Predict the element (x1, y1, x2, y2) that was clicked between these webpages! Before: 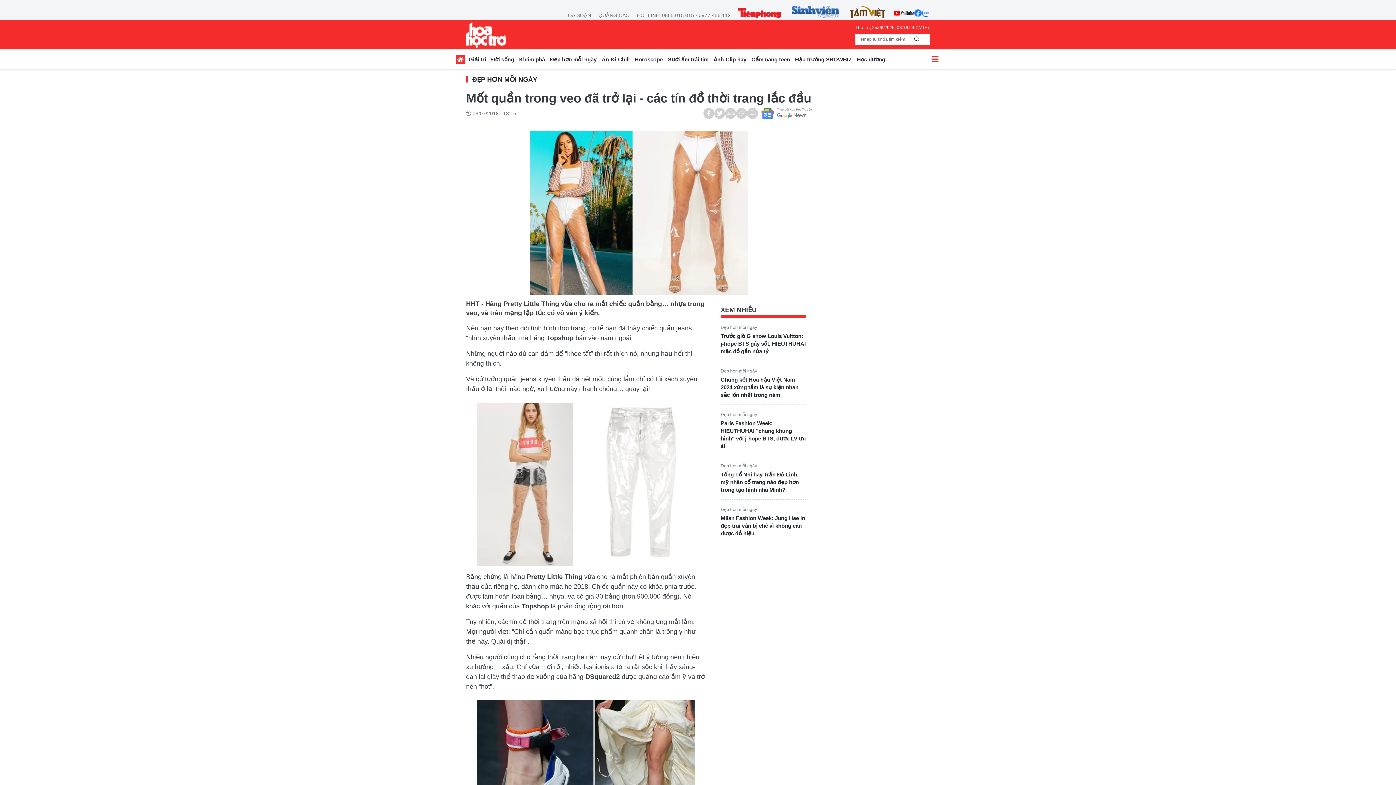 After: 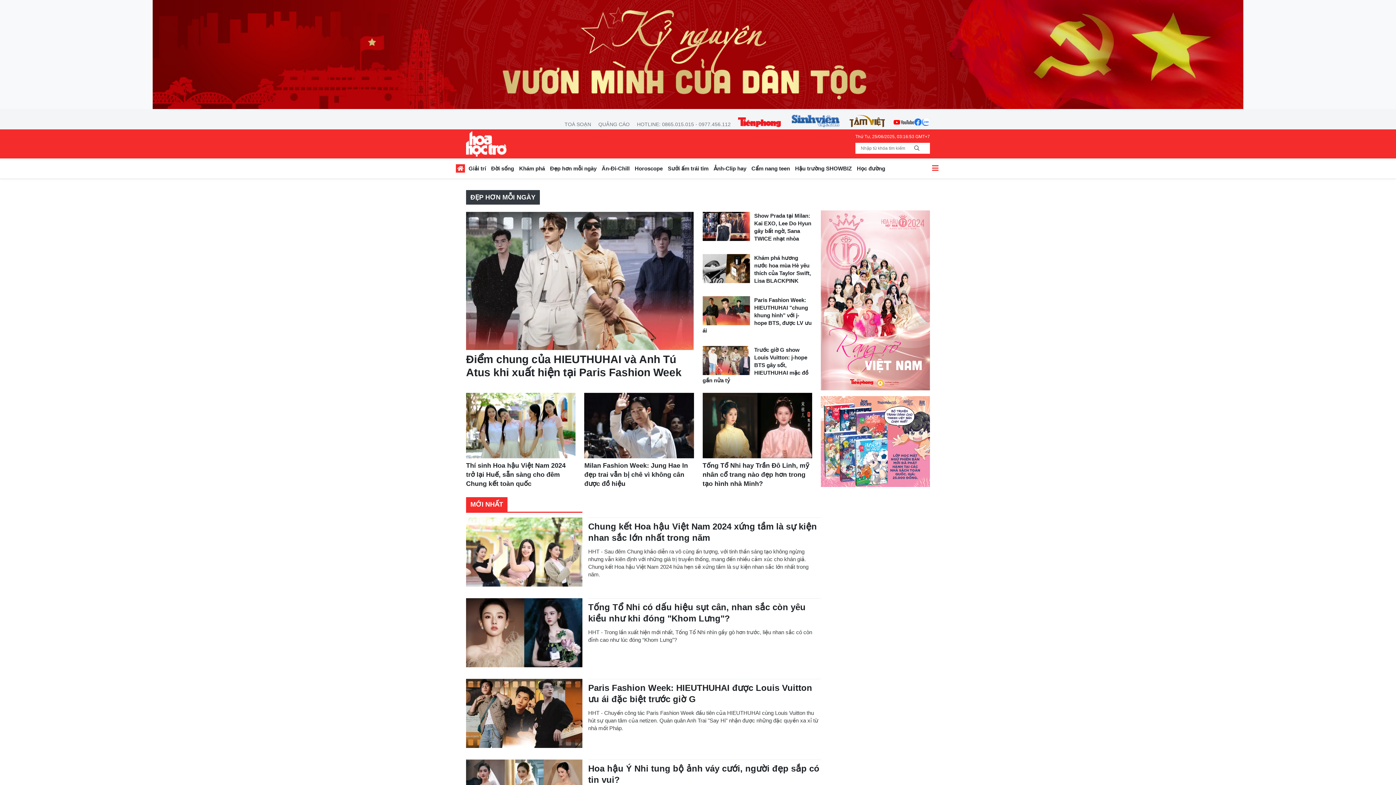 Action: bbox: (468, 75, 543, 84) label: ĐẸP HƠN MỖI NGÀY